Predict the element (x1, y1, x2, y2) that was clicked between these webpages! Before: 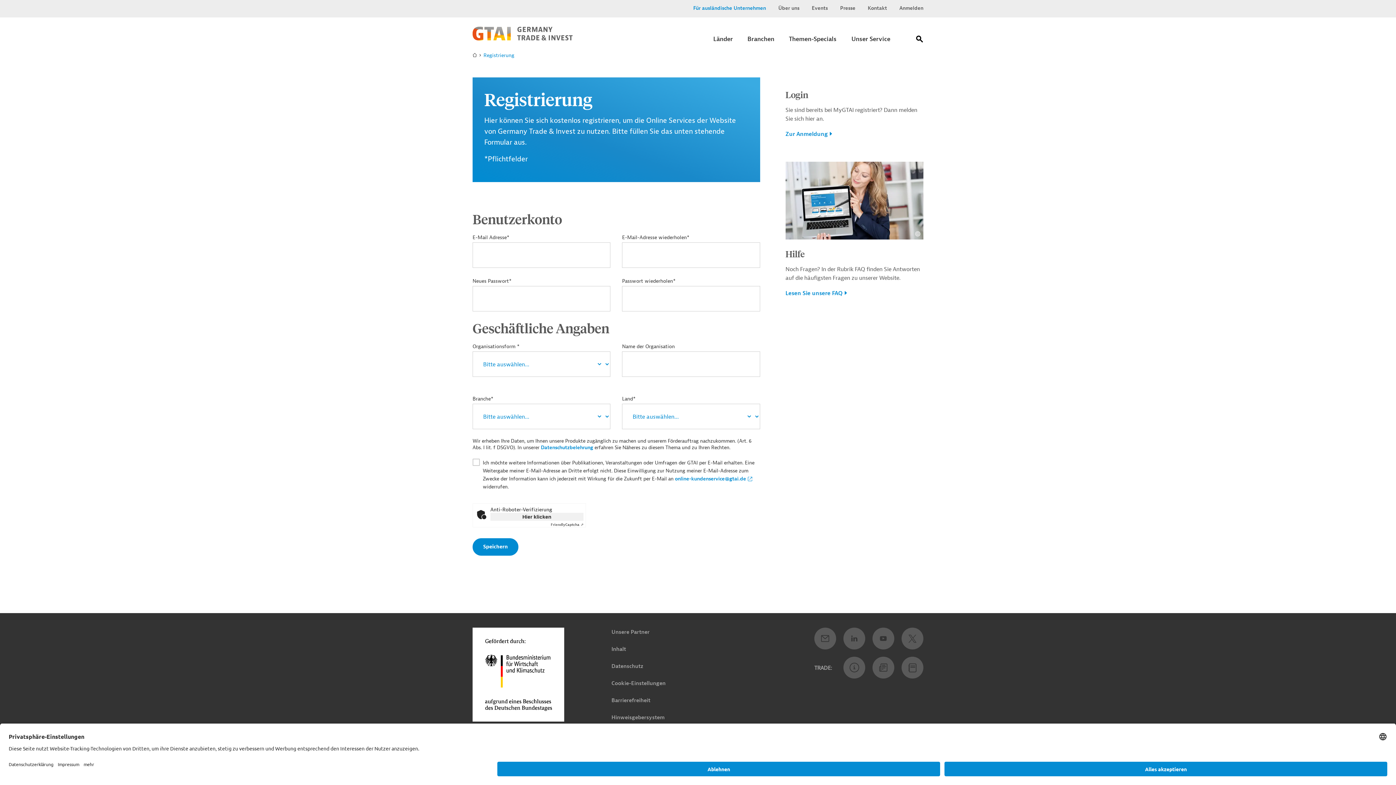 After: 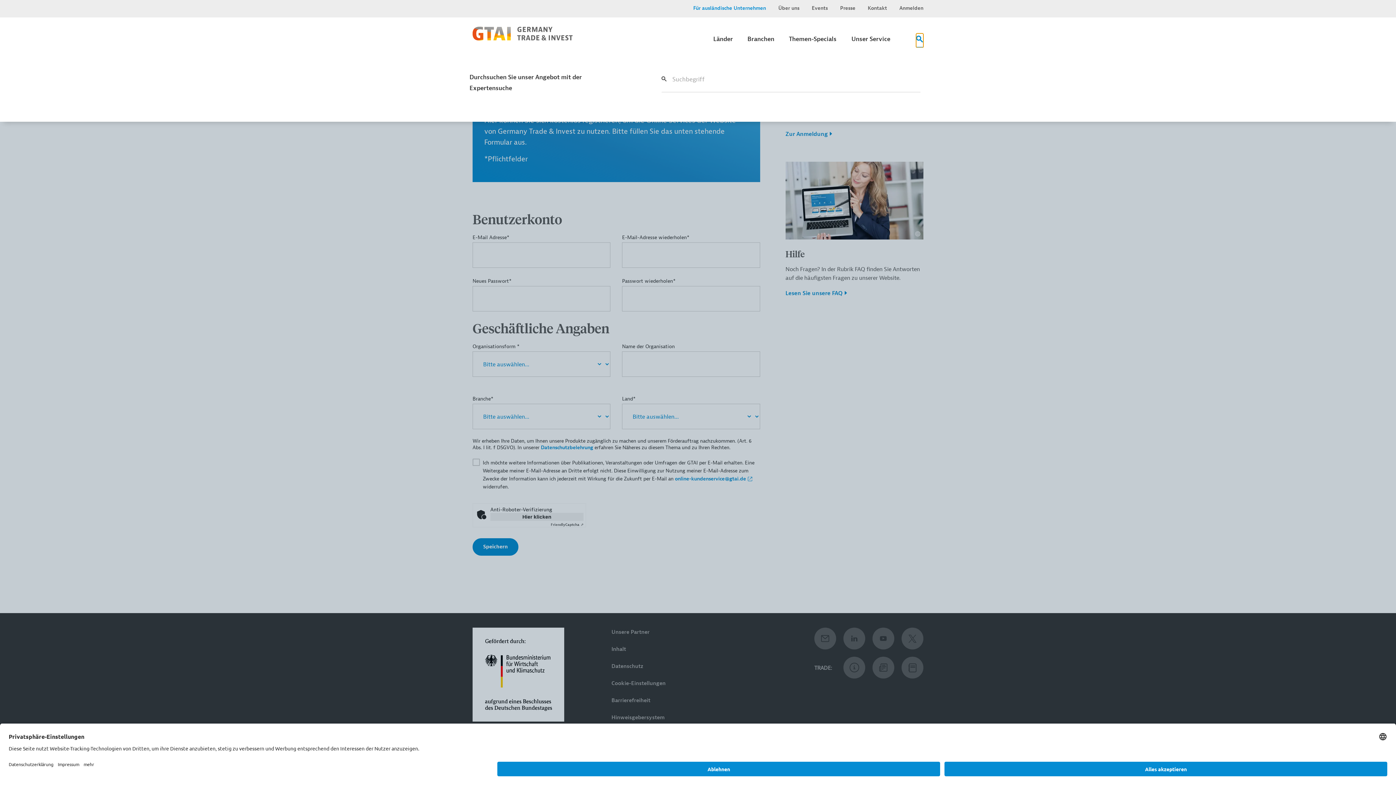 Action: bbox: (916, 33, 923, 47) label: Suche